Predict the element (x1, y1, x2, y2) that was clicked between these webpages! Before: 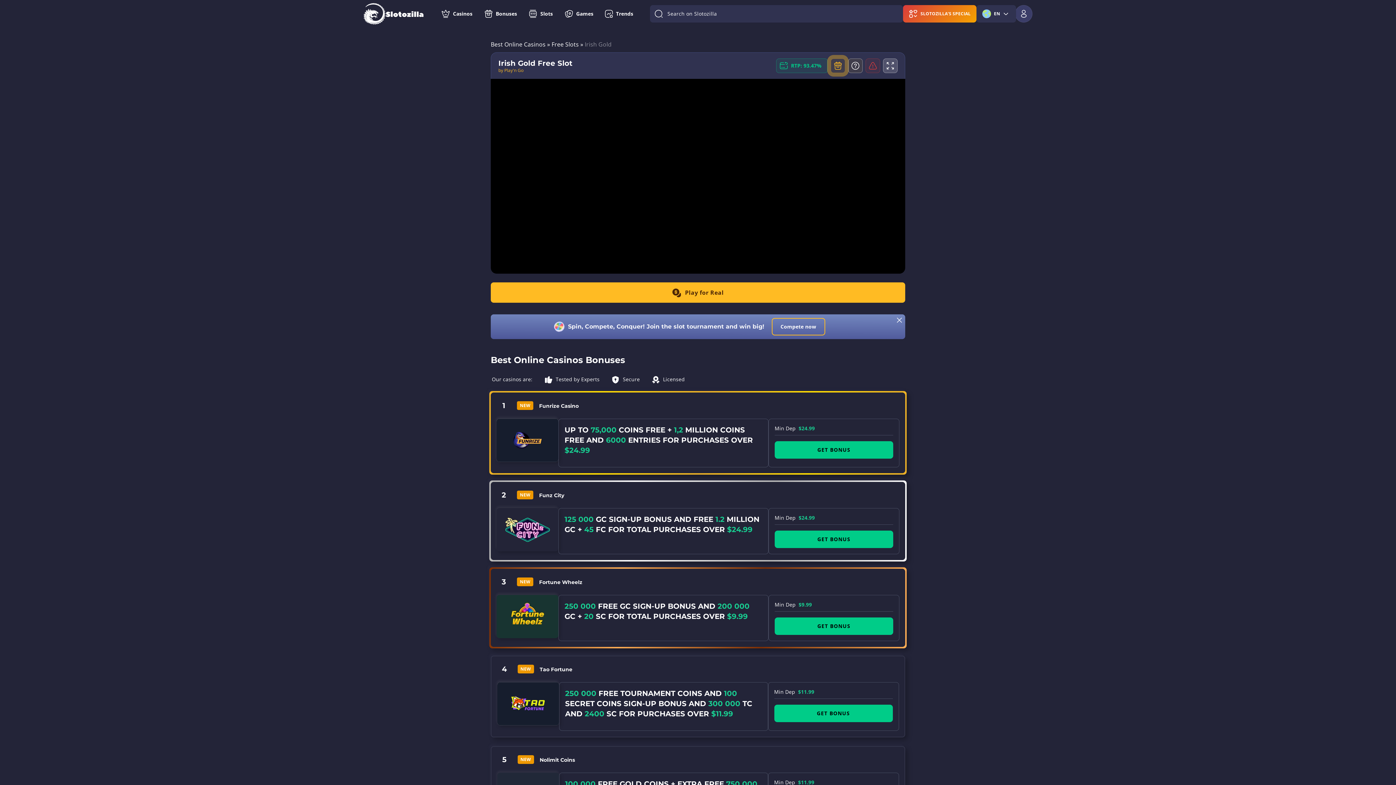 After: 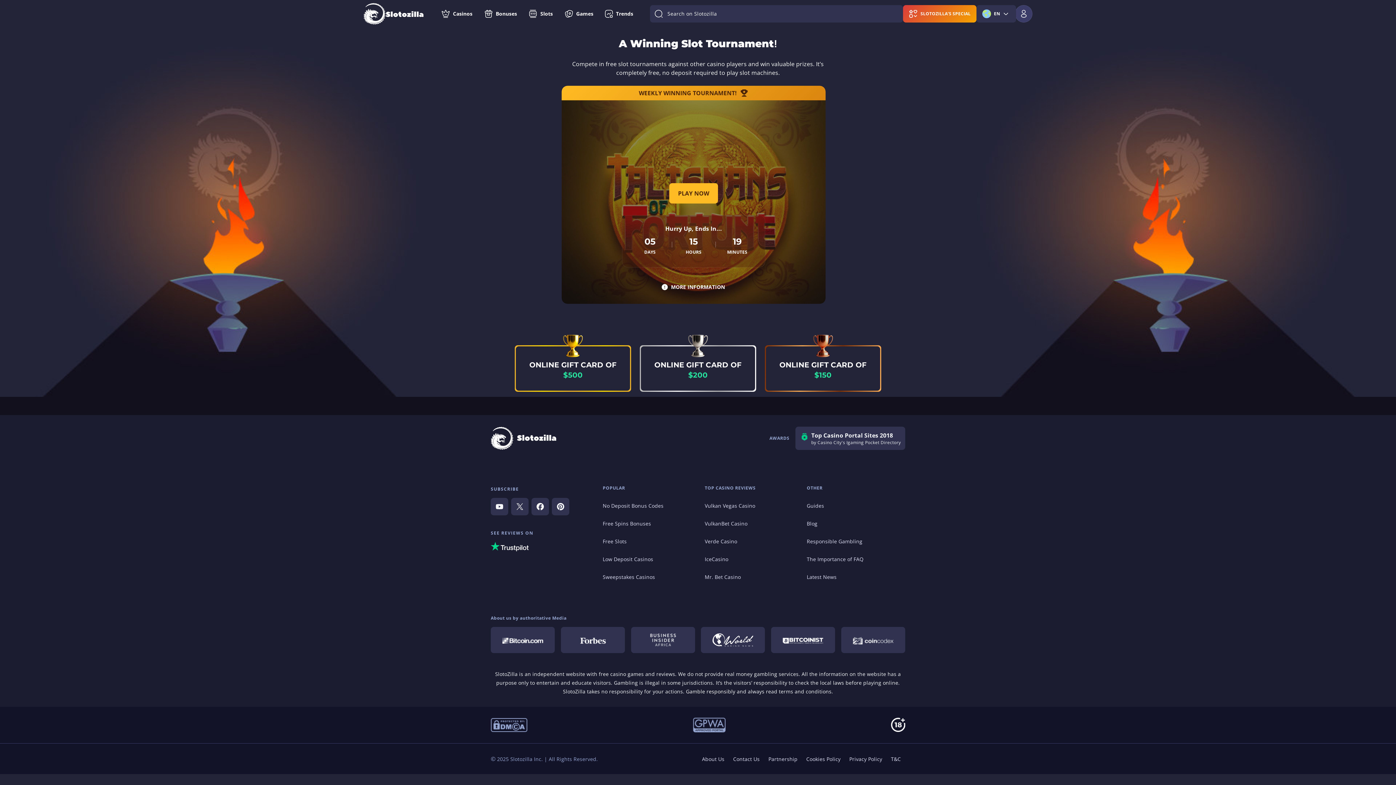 Action: label: Compete now bbox: (771, 318, 825, 335)